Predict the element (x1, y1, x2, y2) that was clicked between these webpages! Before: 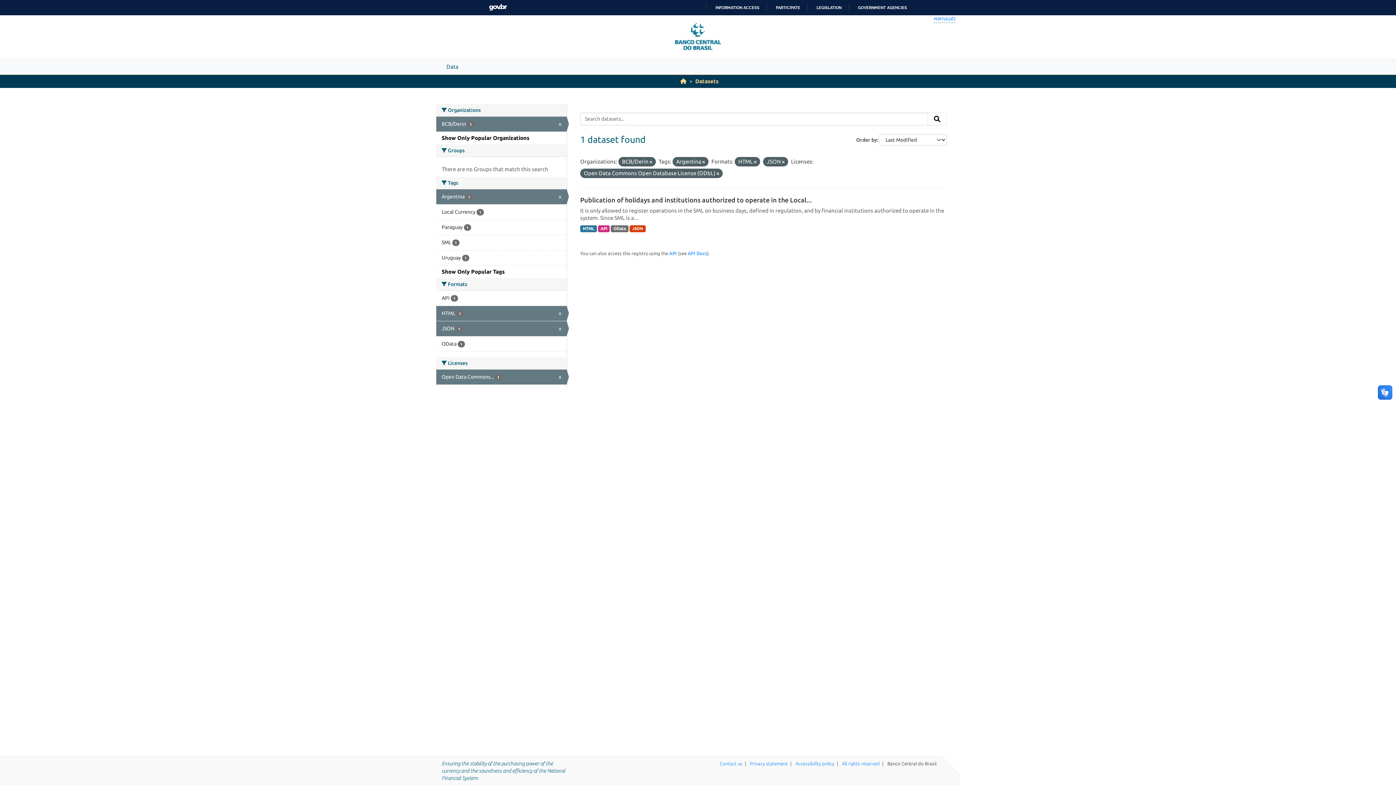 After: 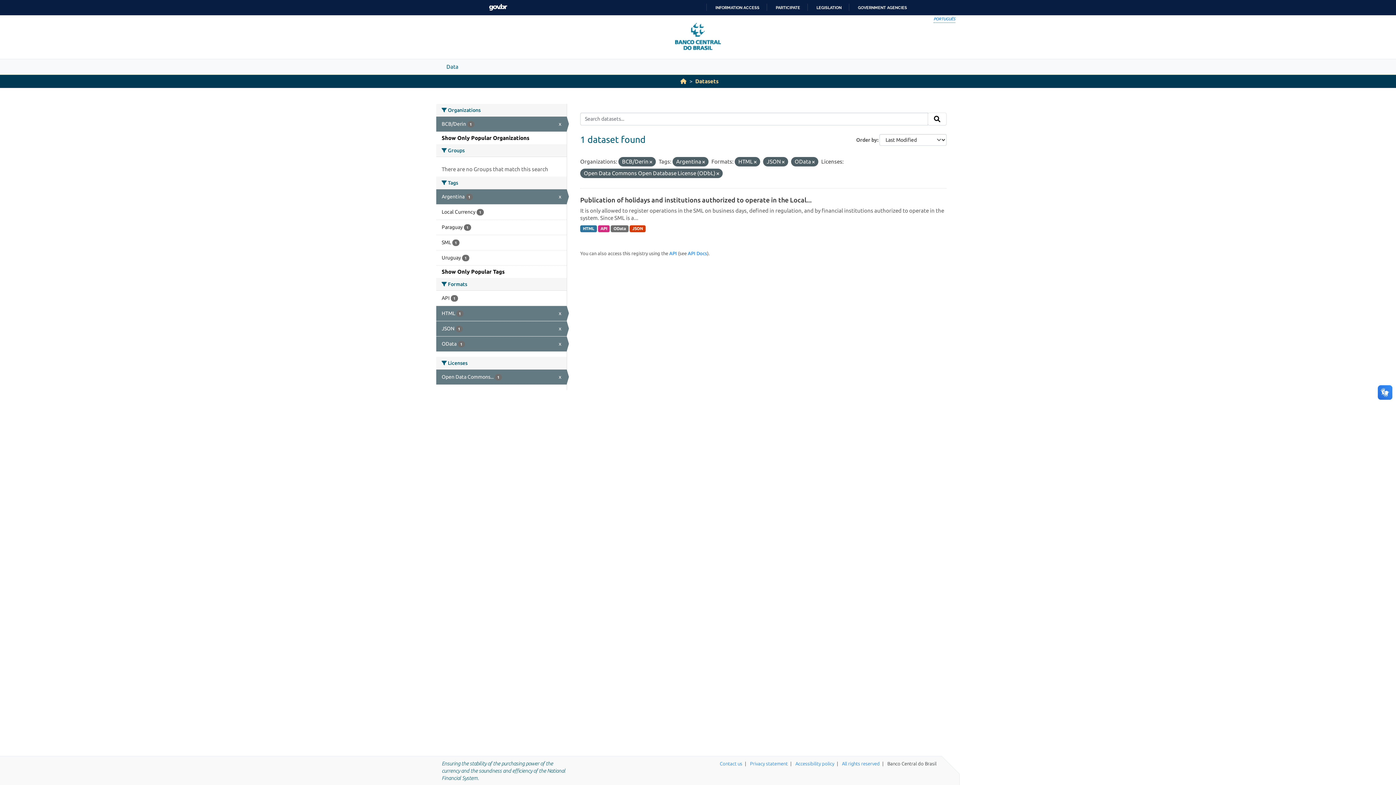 Action: bbox: (436, 336, 566, 351) label: OData 1